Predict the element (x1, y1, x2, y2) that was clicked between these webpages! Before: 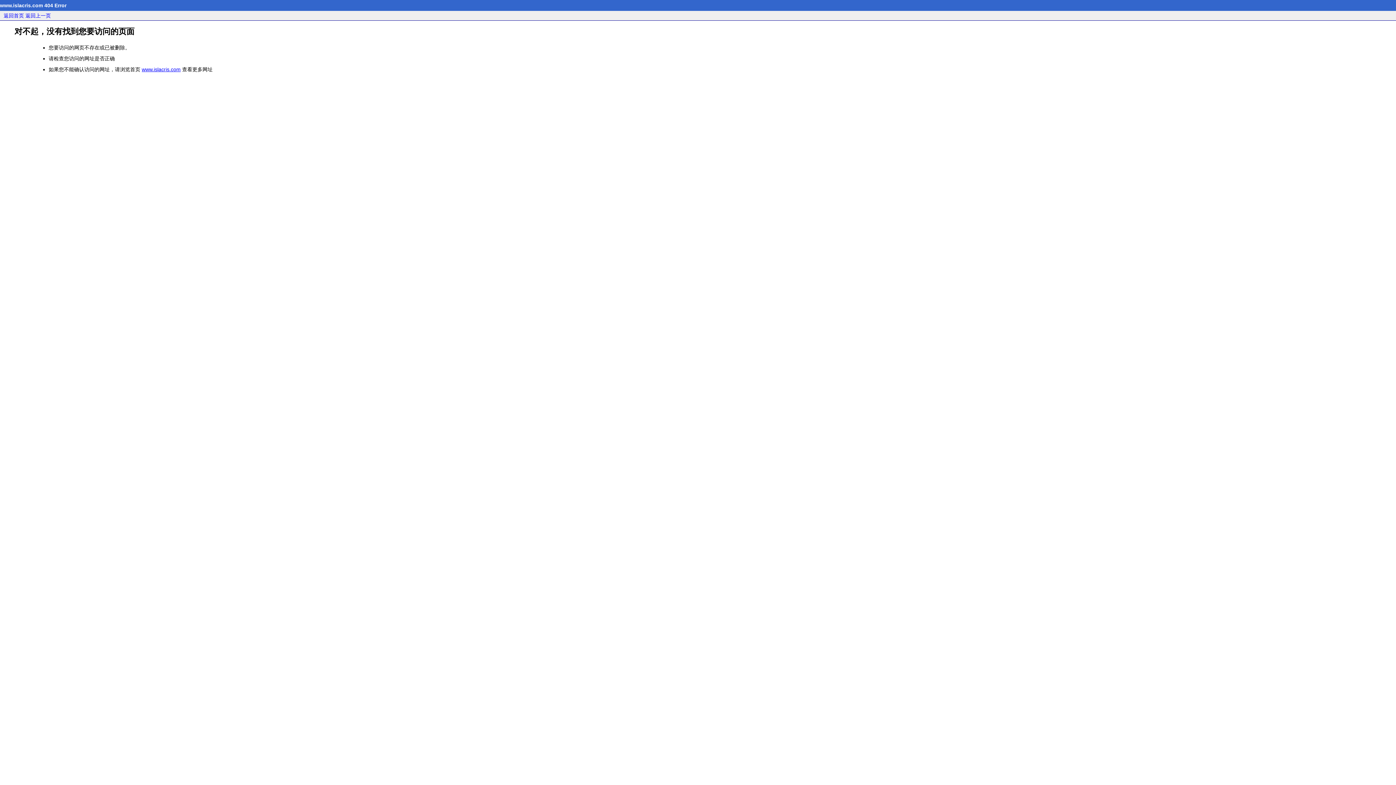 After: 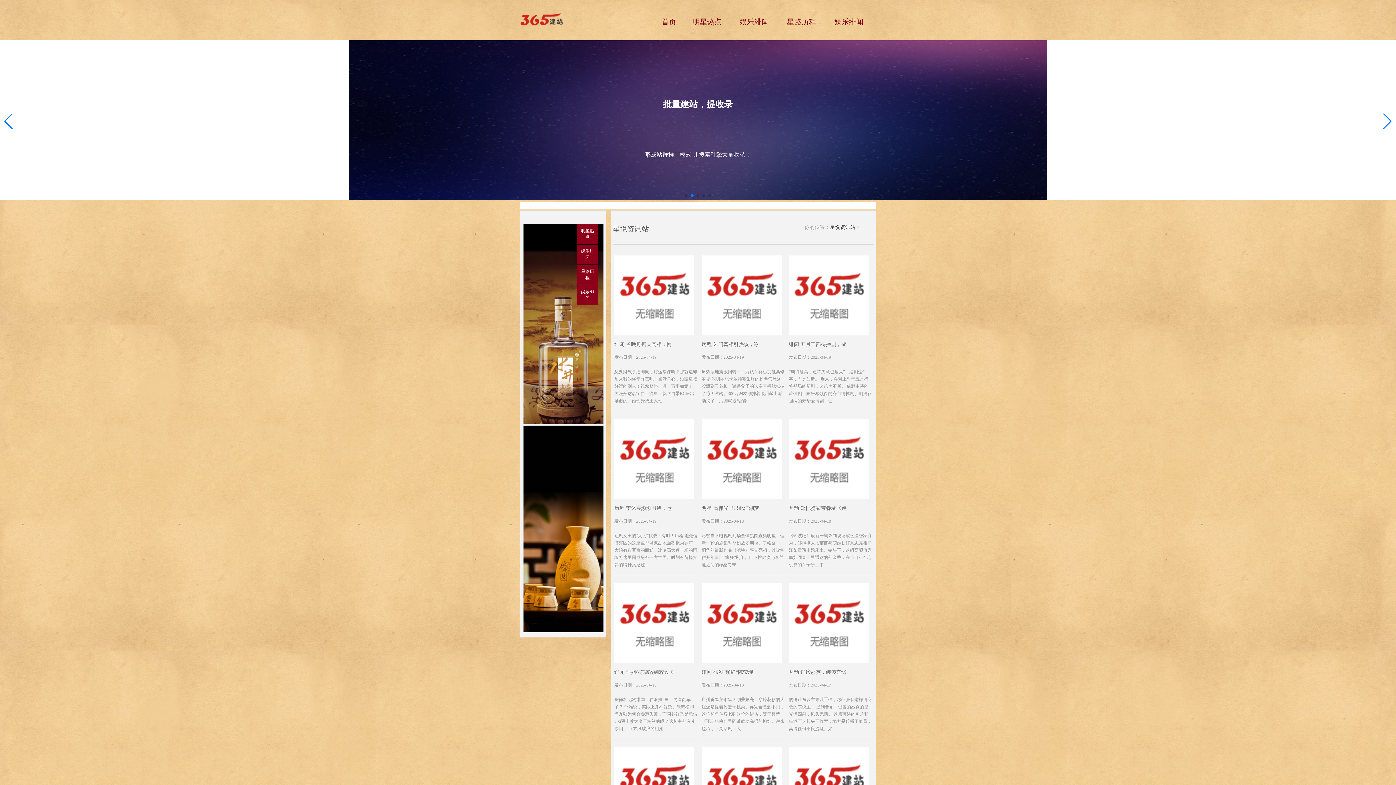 Action: label: 返回首页 bbox: (3, 12, 24, 18)